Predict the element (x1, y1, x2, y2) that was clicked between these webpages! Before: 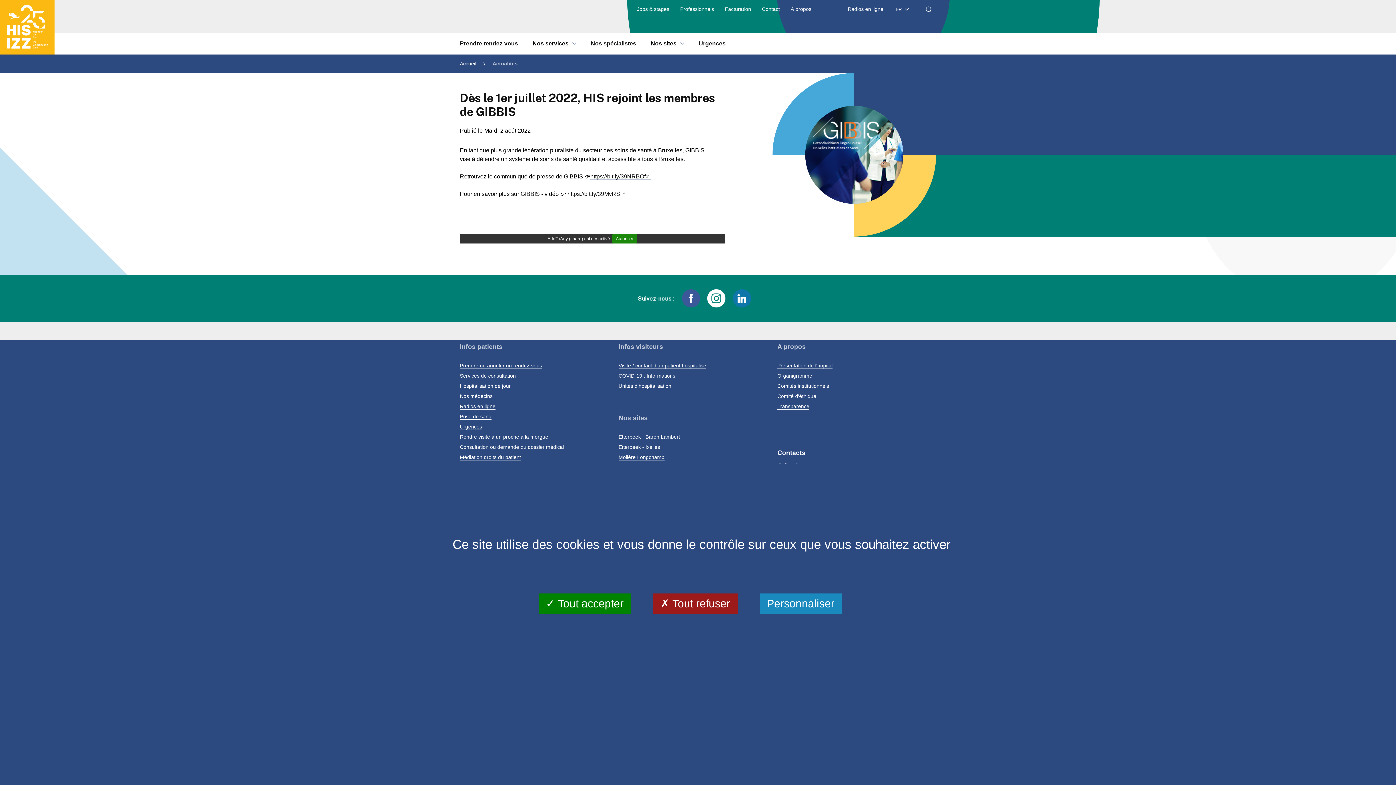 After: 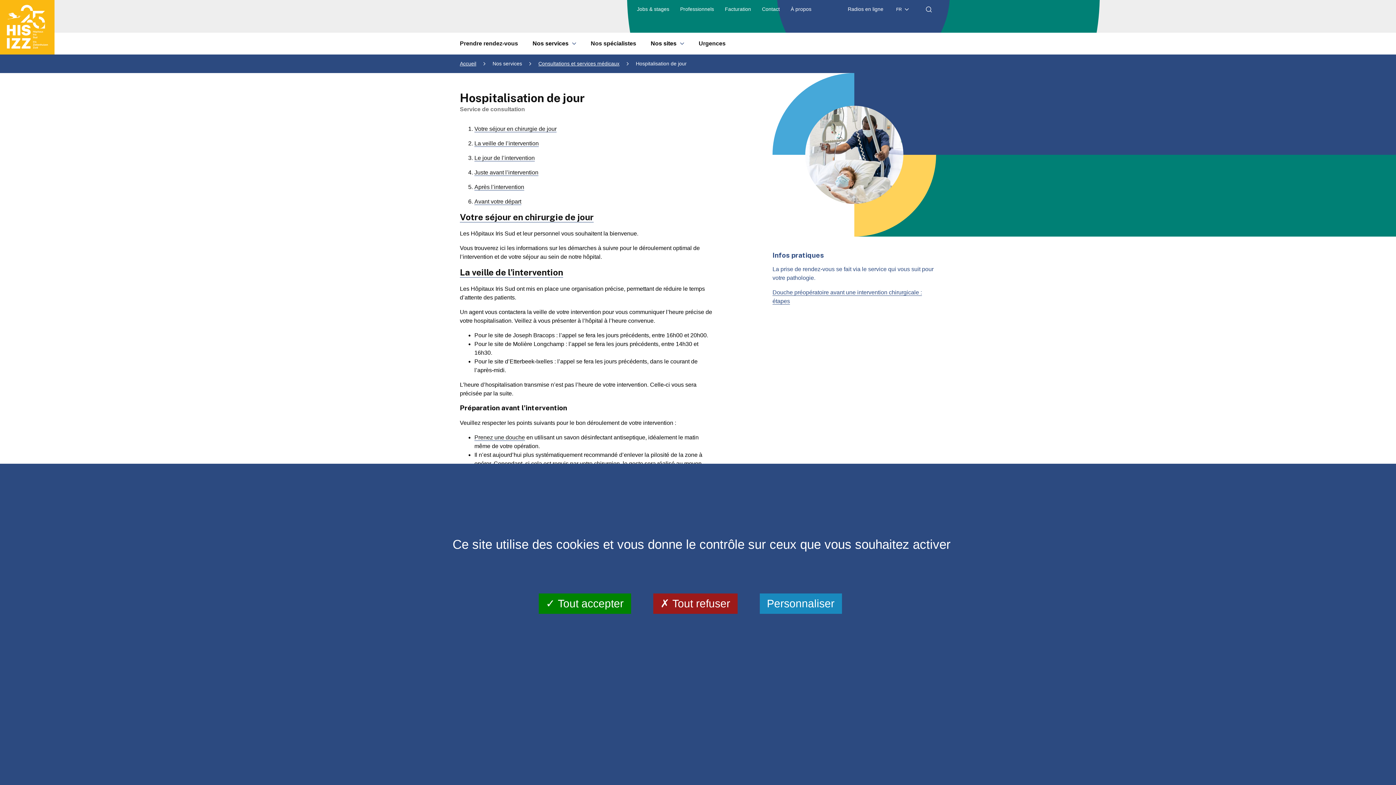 Action: bbox: (460, 383, 510, 389) label: Hospitalisation de jour